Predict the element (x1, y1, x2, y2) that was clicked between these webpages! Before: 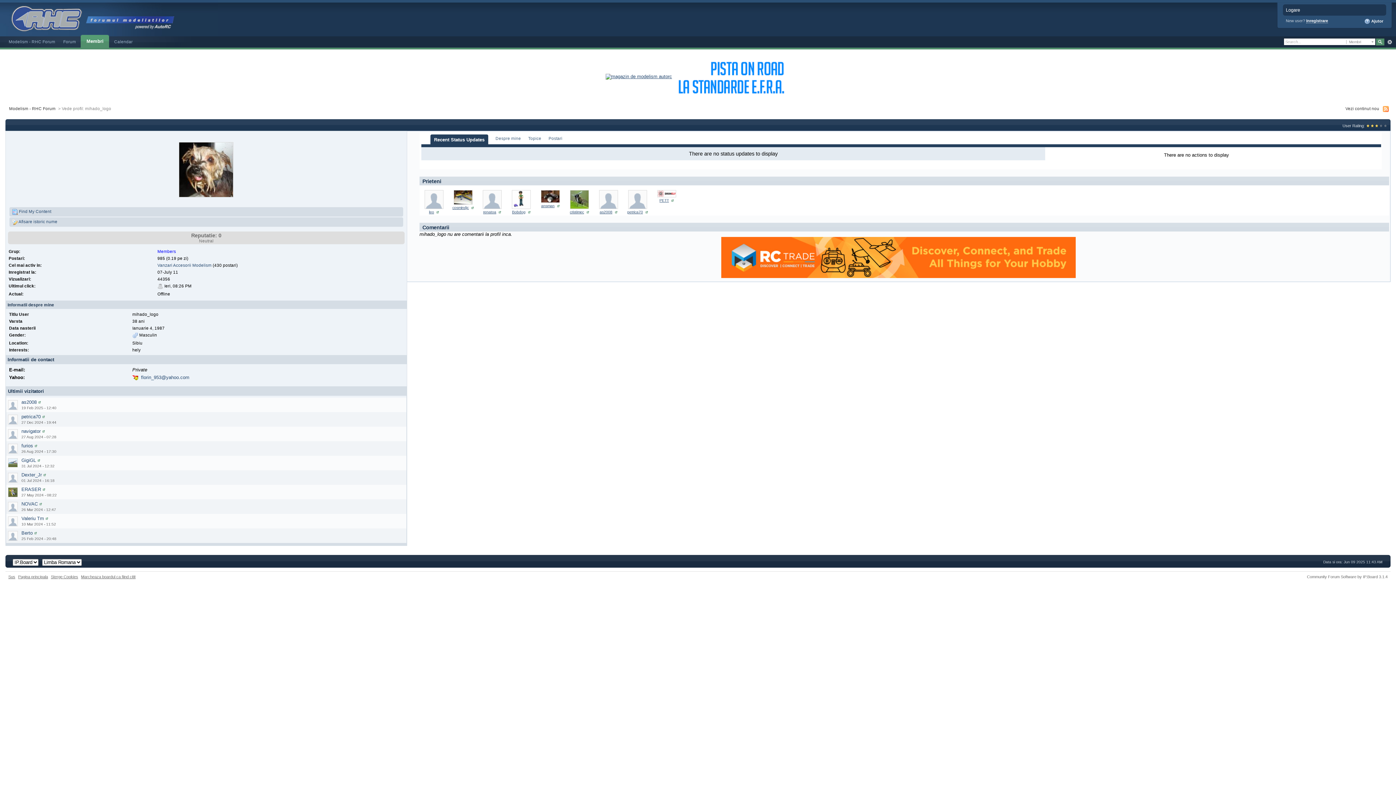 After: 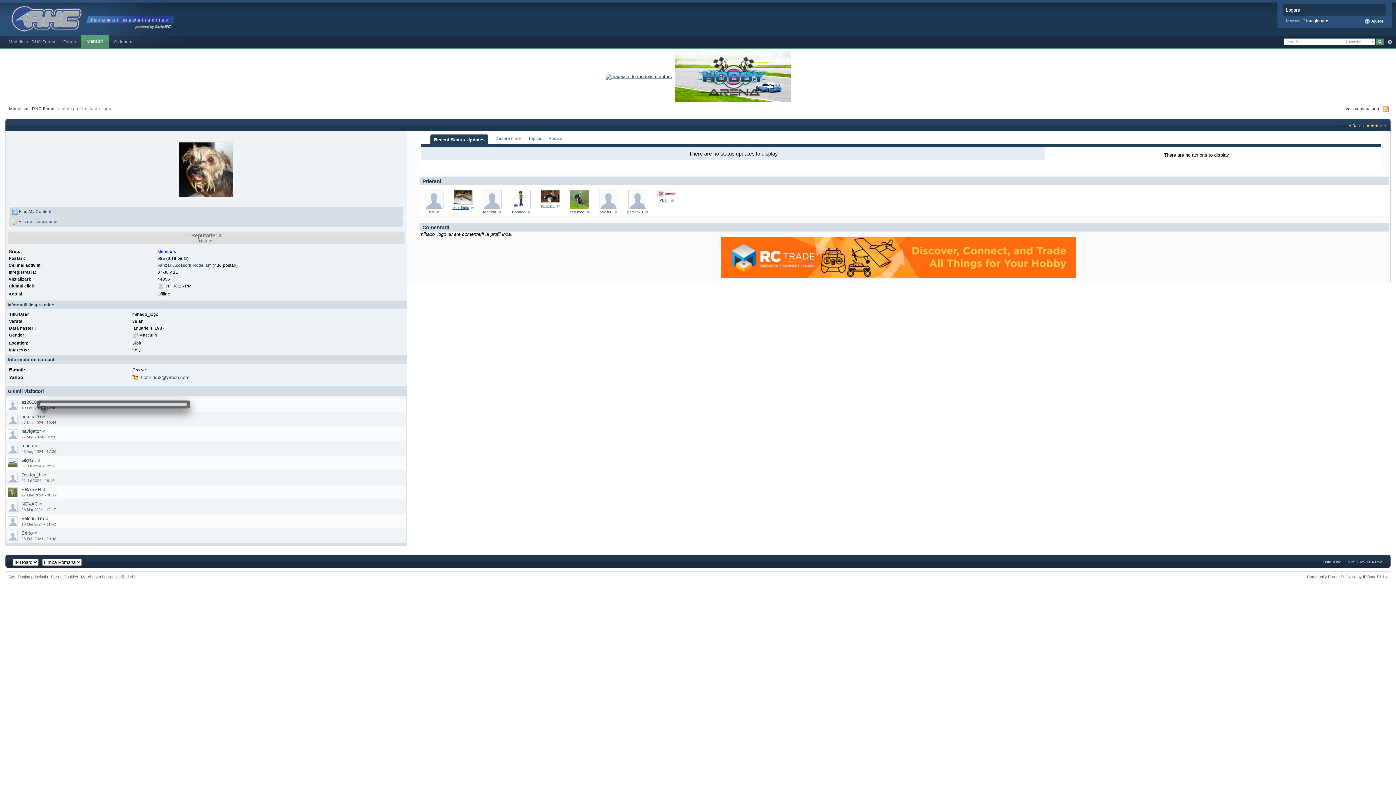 Action: bbox: (42, 414, 45, 419)